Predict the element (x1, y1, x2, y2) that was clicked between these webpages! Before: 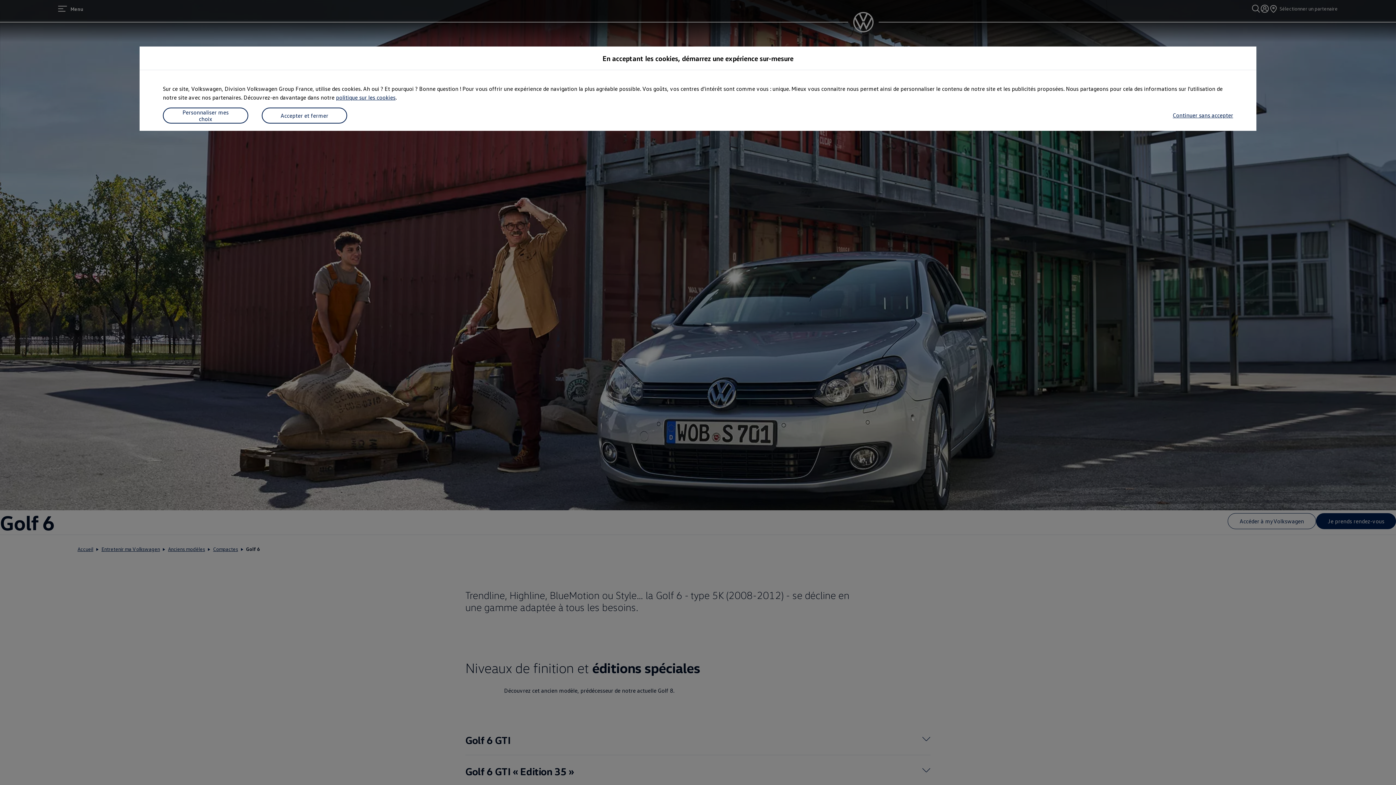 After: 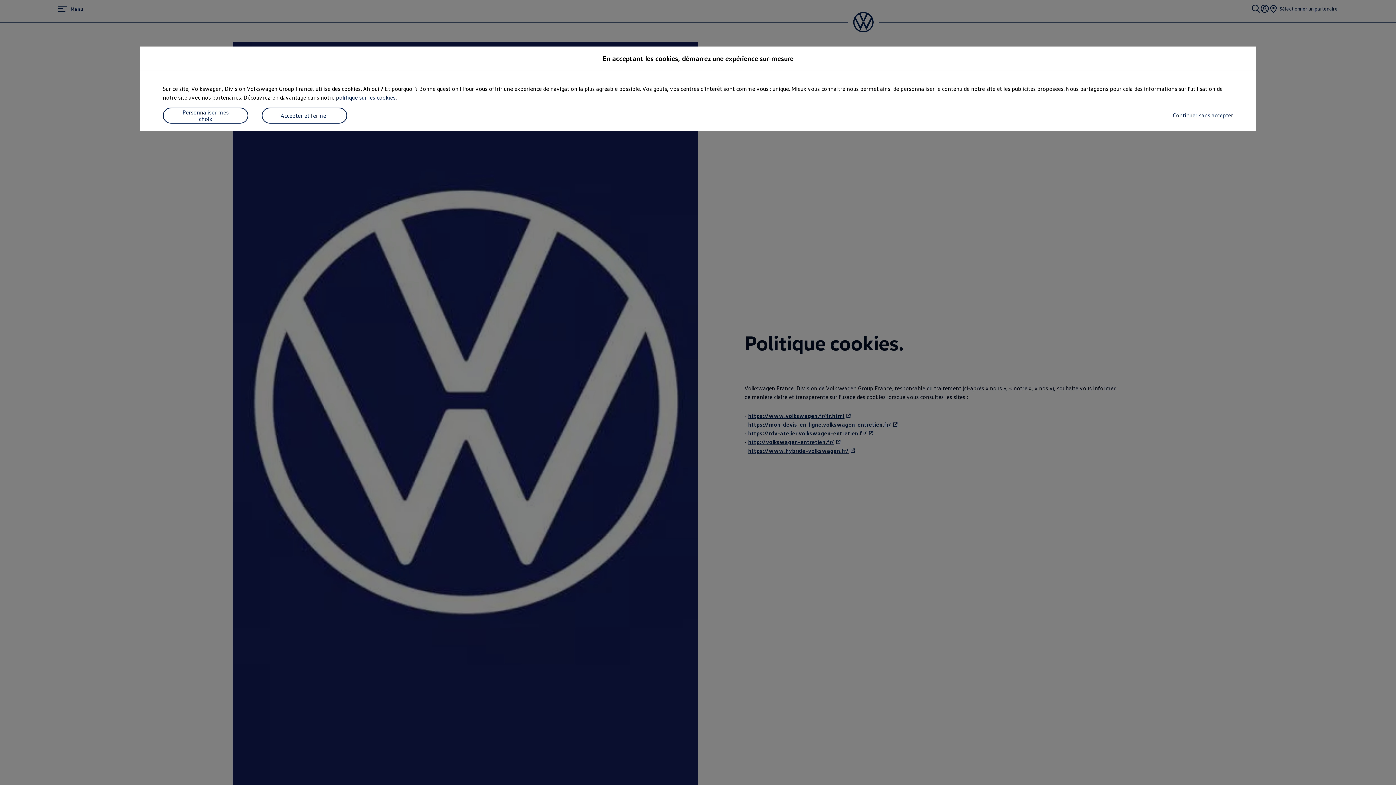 Action: bbox: (336, 93, 395, 101) label: politique sur les cookies